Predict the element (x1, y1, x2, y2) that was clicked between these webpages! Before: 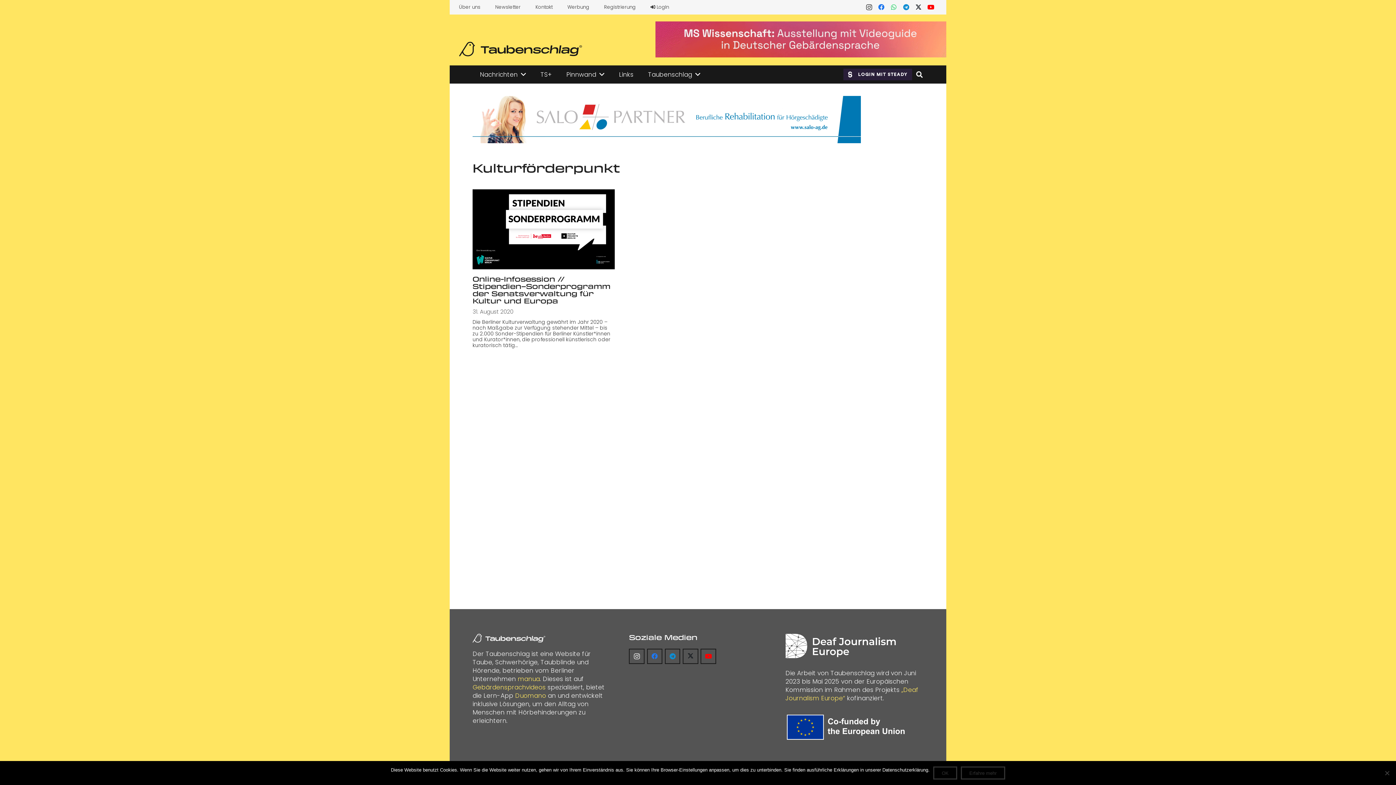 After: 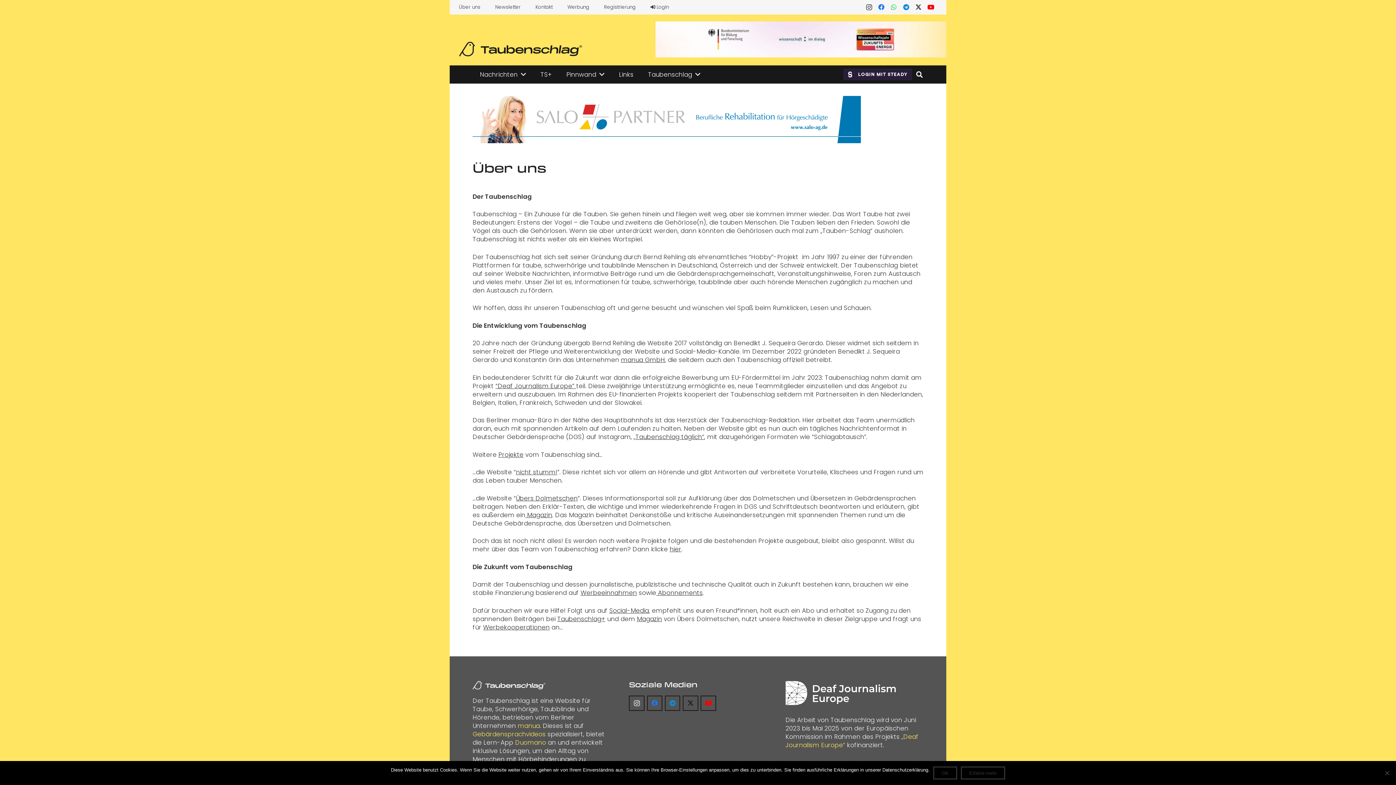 Action: bbox: (459, 3, 480, 10) label: Über uns